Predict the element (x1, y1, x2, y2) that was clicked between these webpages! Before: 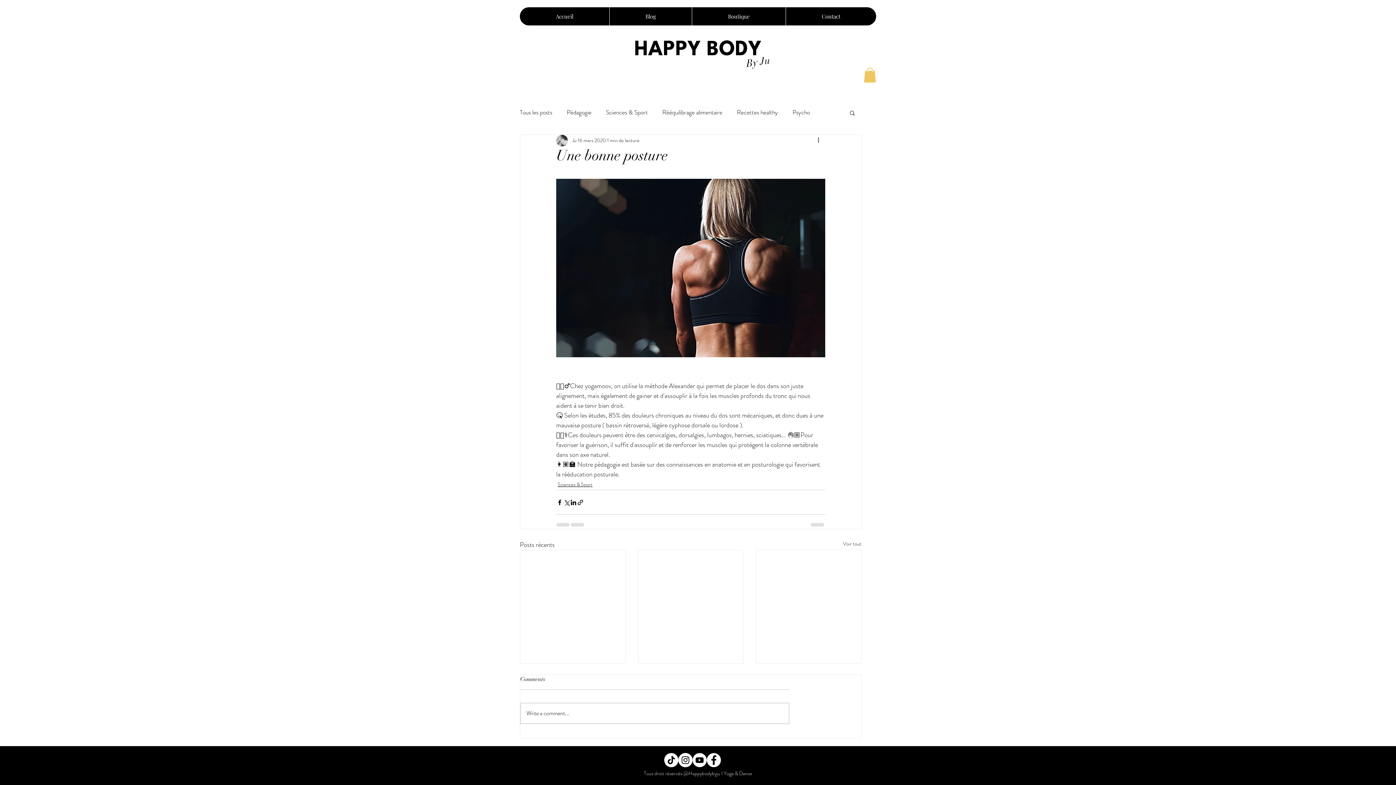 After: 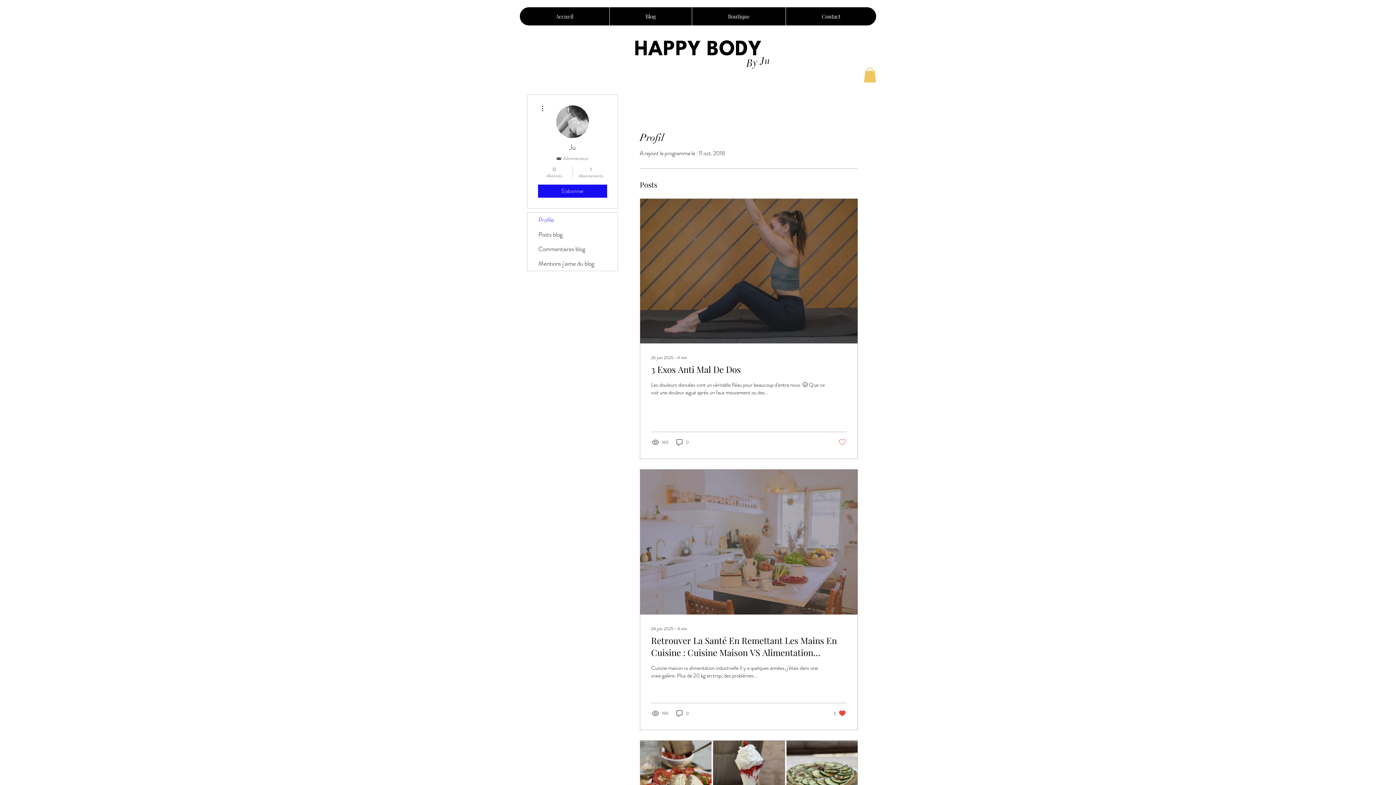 Action: label: Ju bbox: (572, 136, 576, 144)